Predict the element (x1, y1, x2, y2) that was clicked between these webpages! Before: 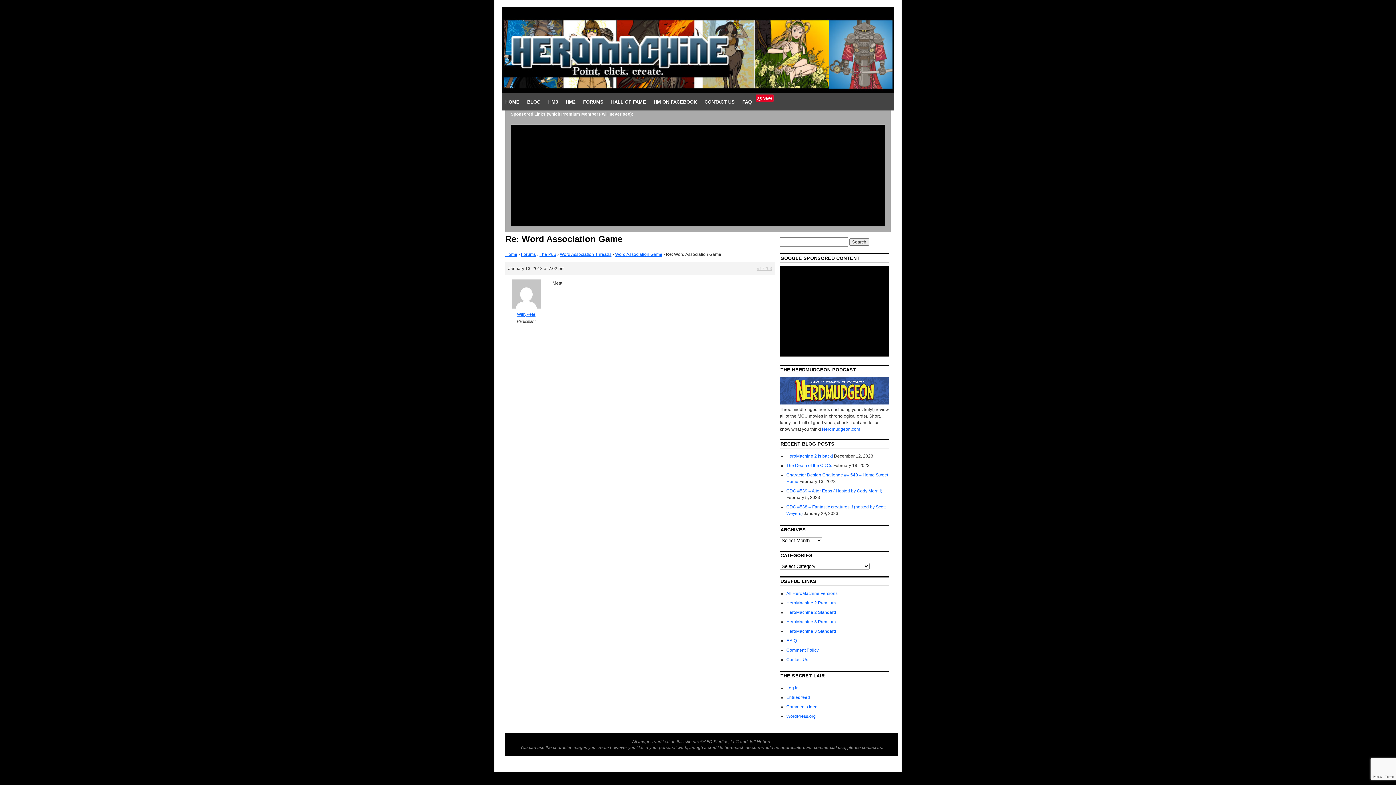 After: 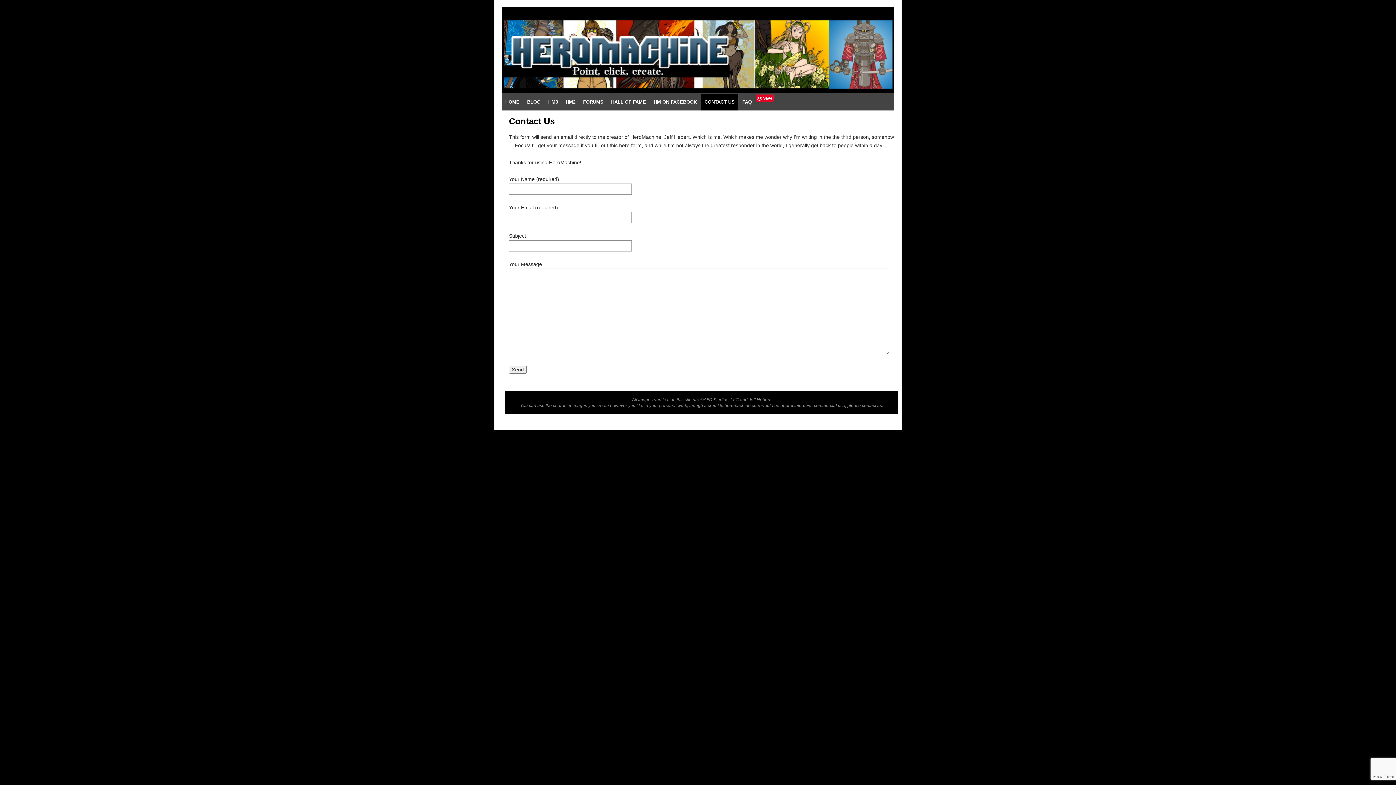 Action: label: CONTACT US bbox: (701, 93, 738, 110)